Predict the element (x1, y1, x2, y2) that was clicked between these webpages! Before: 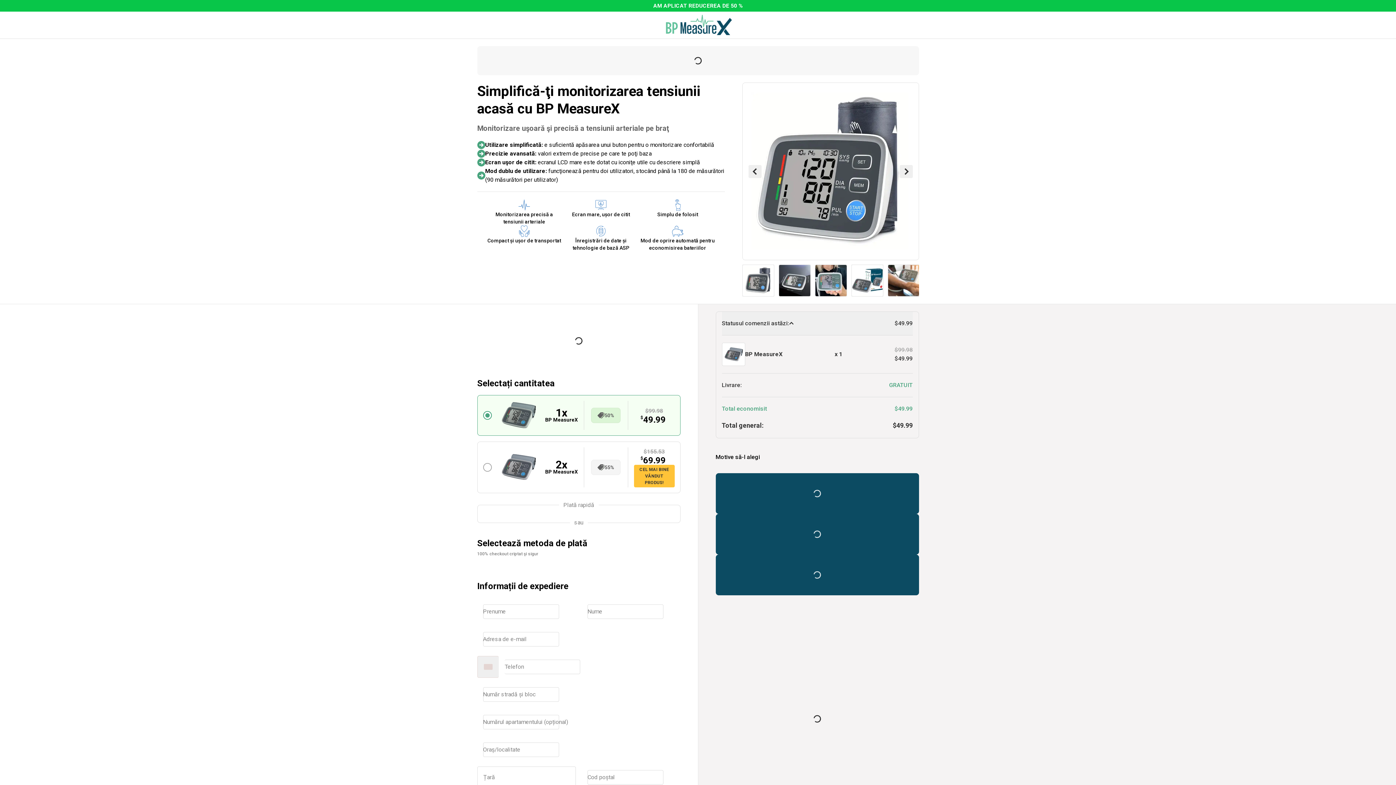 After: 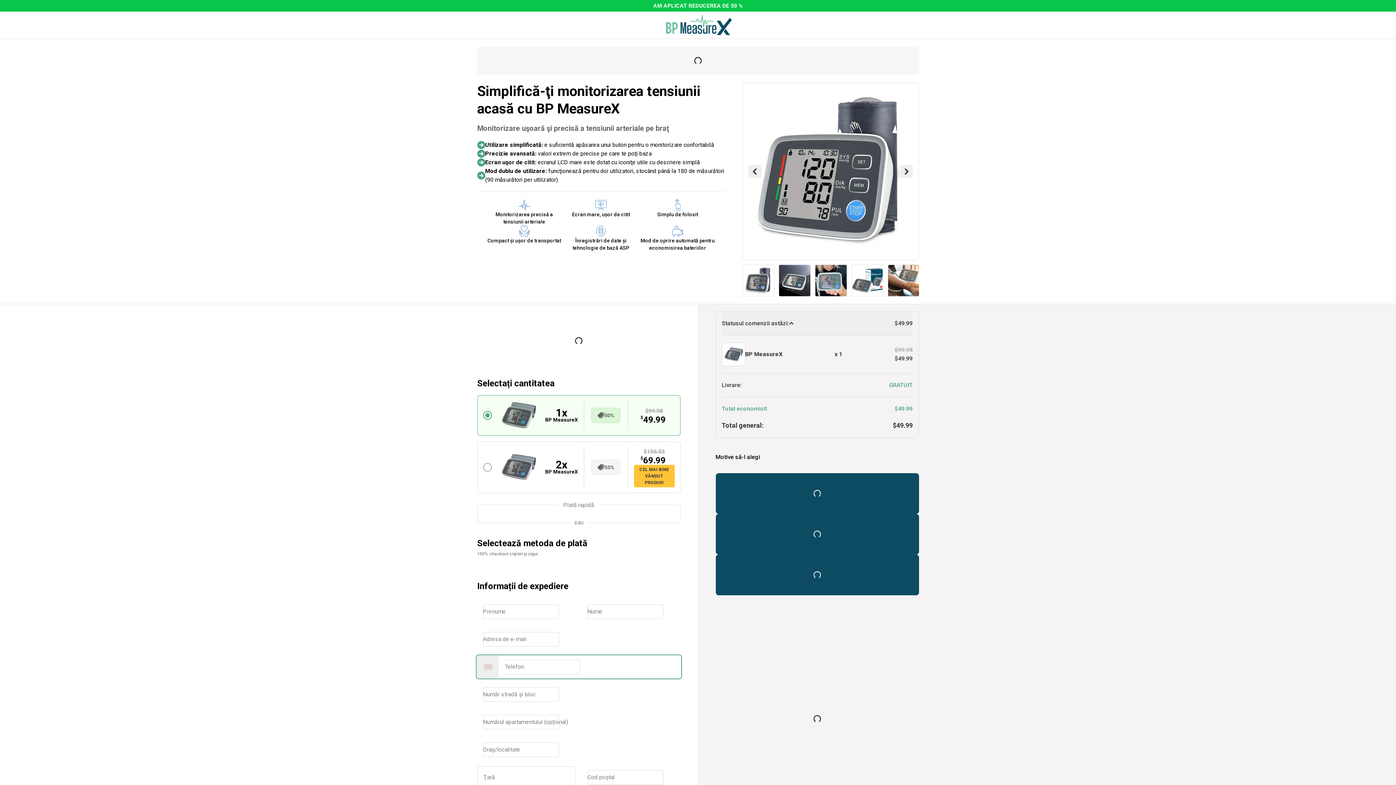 Action: bbox: (477, 656, 499, 678)